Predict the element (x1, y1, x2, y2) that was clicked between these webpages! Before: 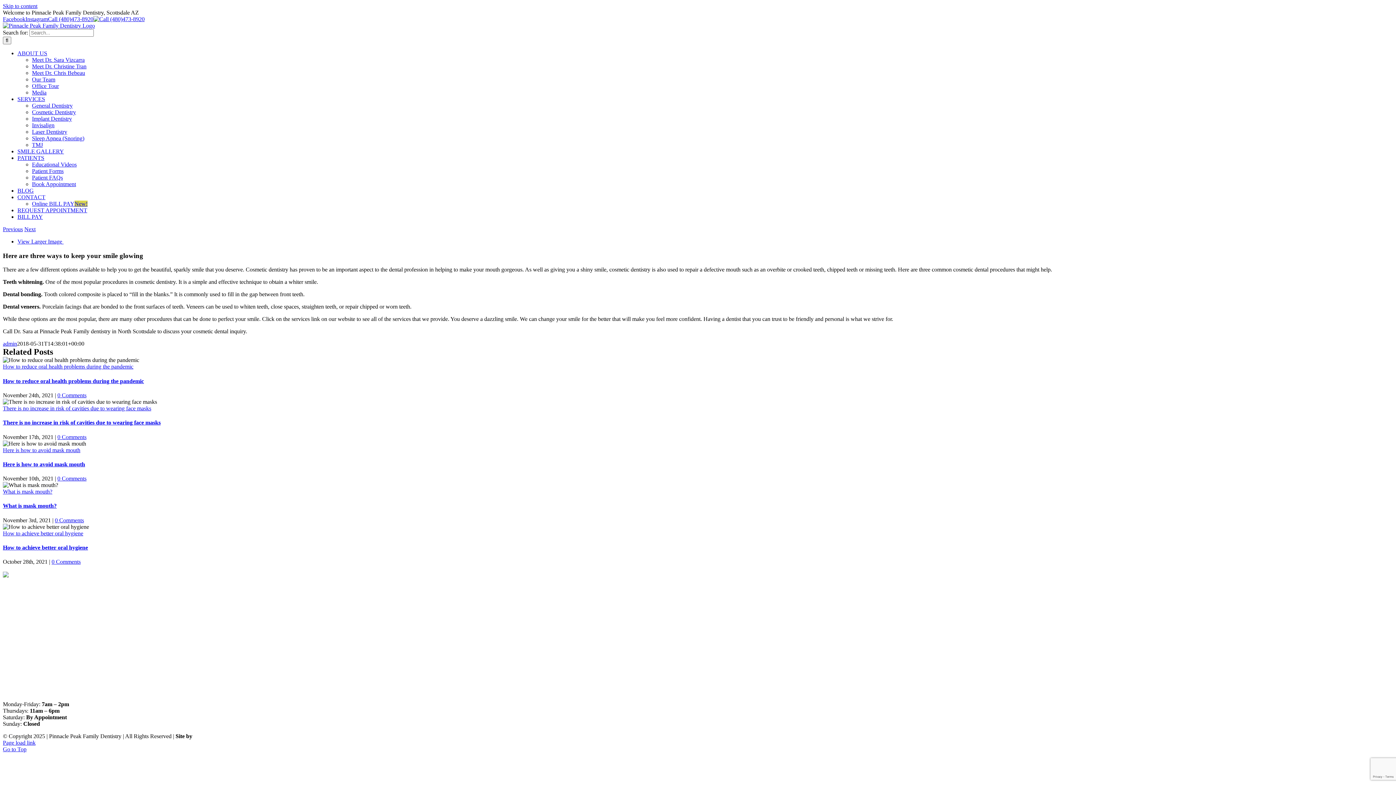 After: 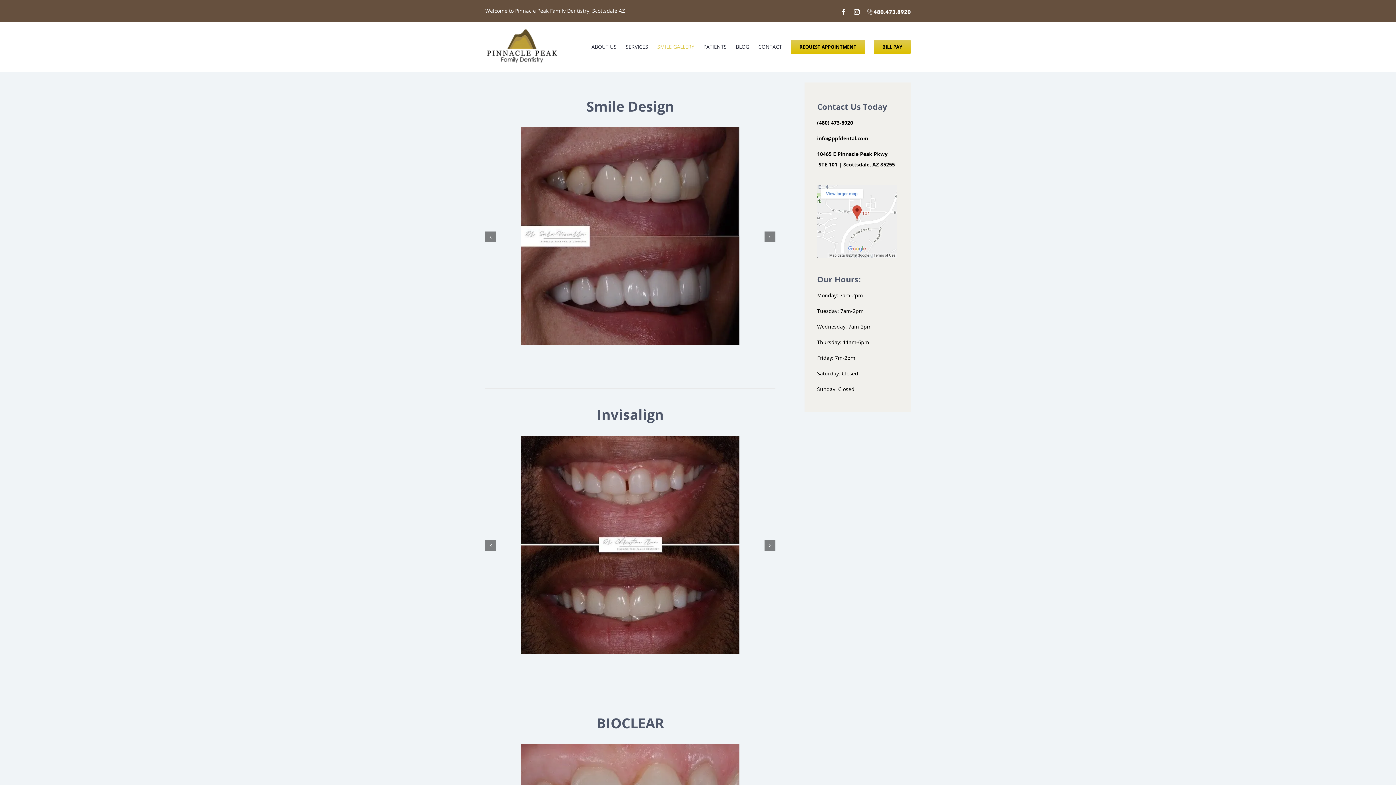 Action: label: SMILE GALLERY bbox: (17, 148, 64, 154)